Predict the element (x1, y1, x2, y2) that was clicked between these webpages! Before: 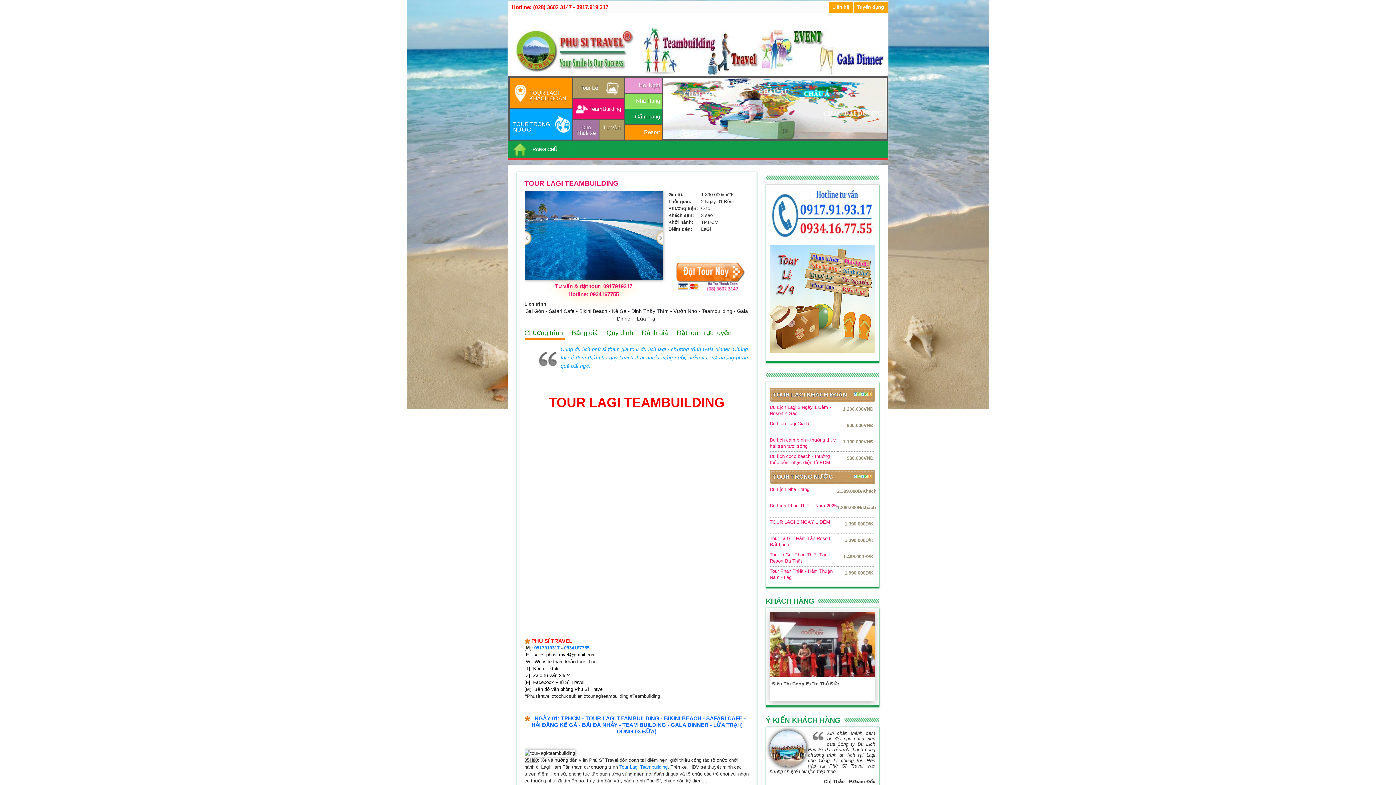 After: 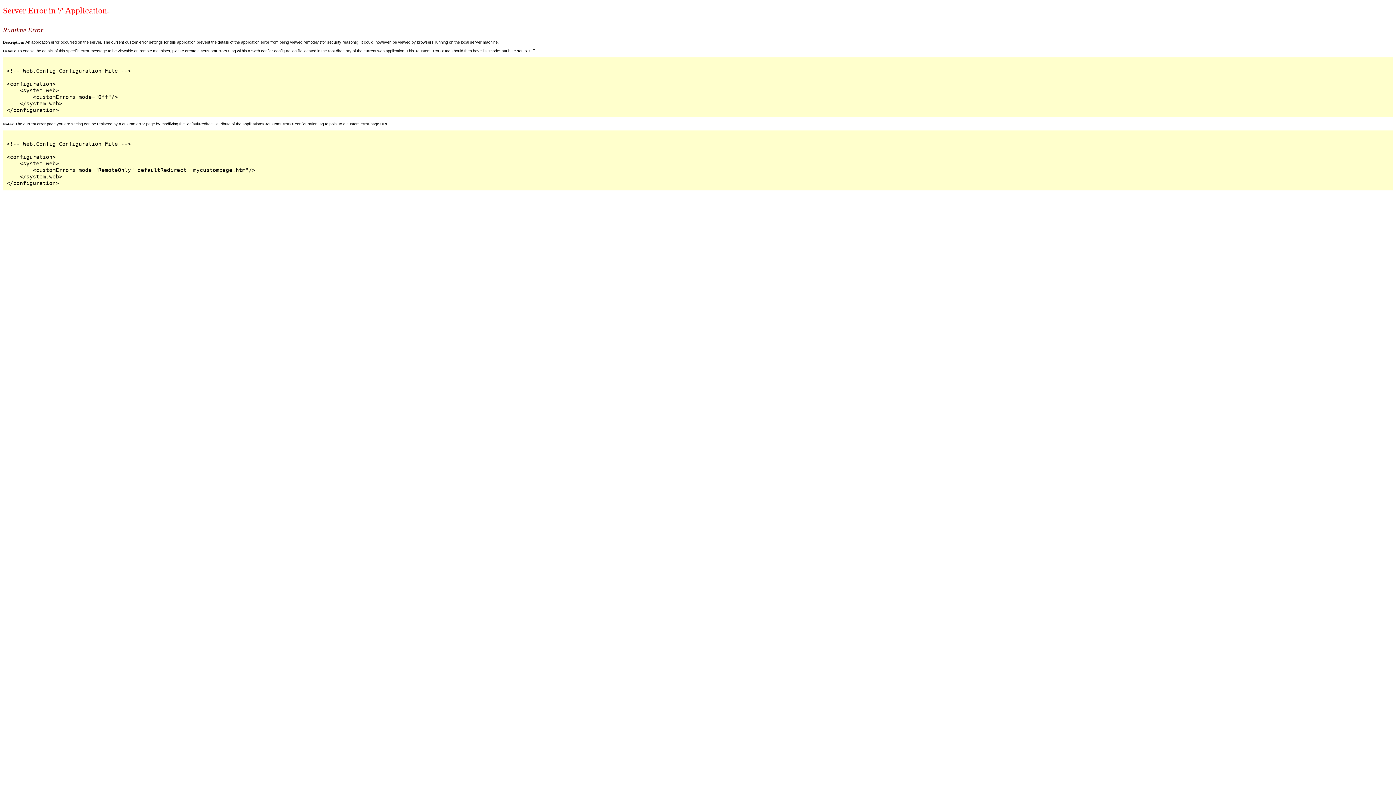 Action: label: Du Lich Lagi Giá Rẻ bbox: (770, 421, 812, 426)